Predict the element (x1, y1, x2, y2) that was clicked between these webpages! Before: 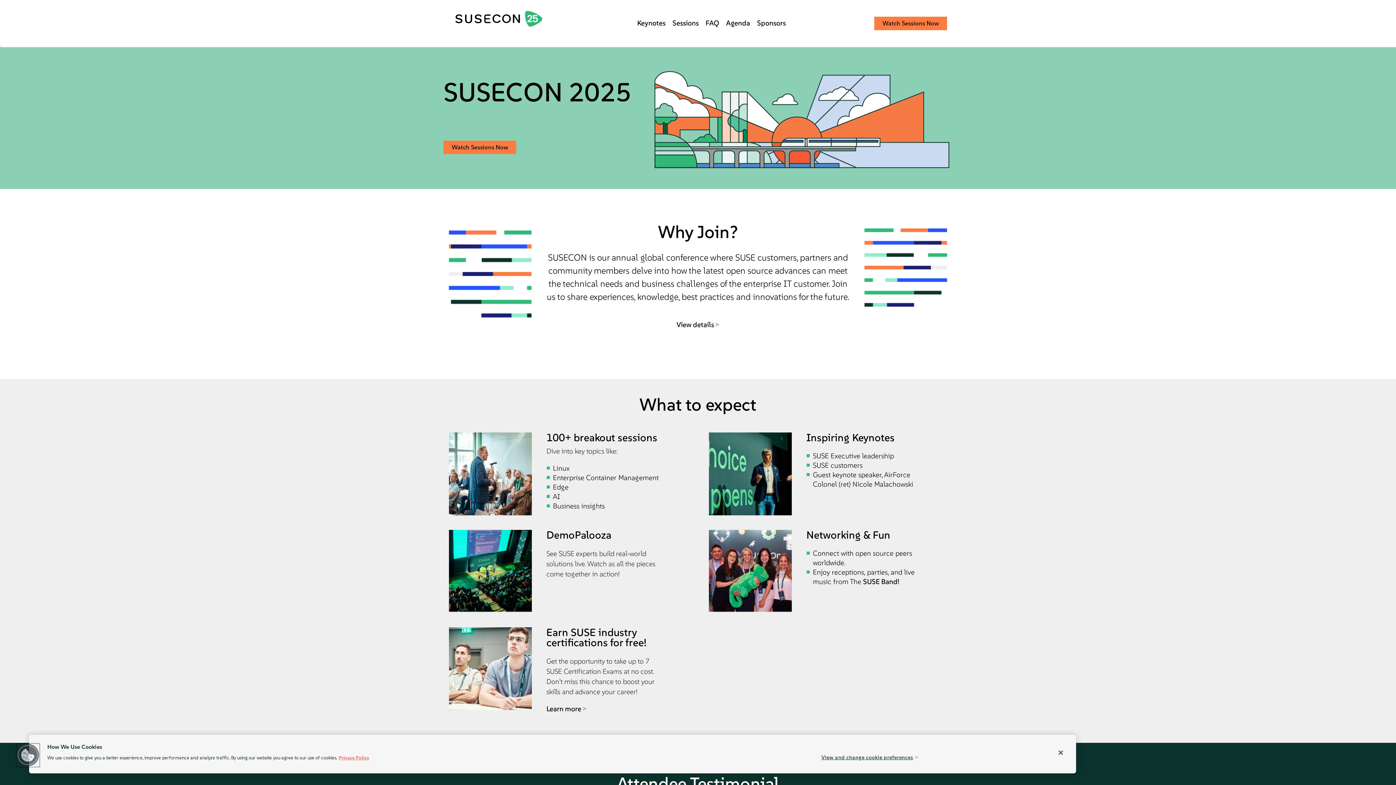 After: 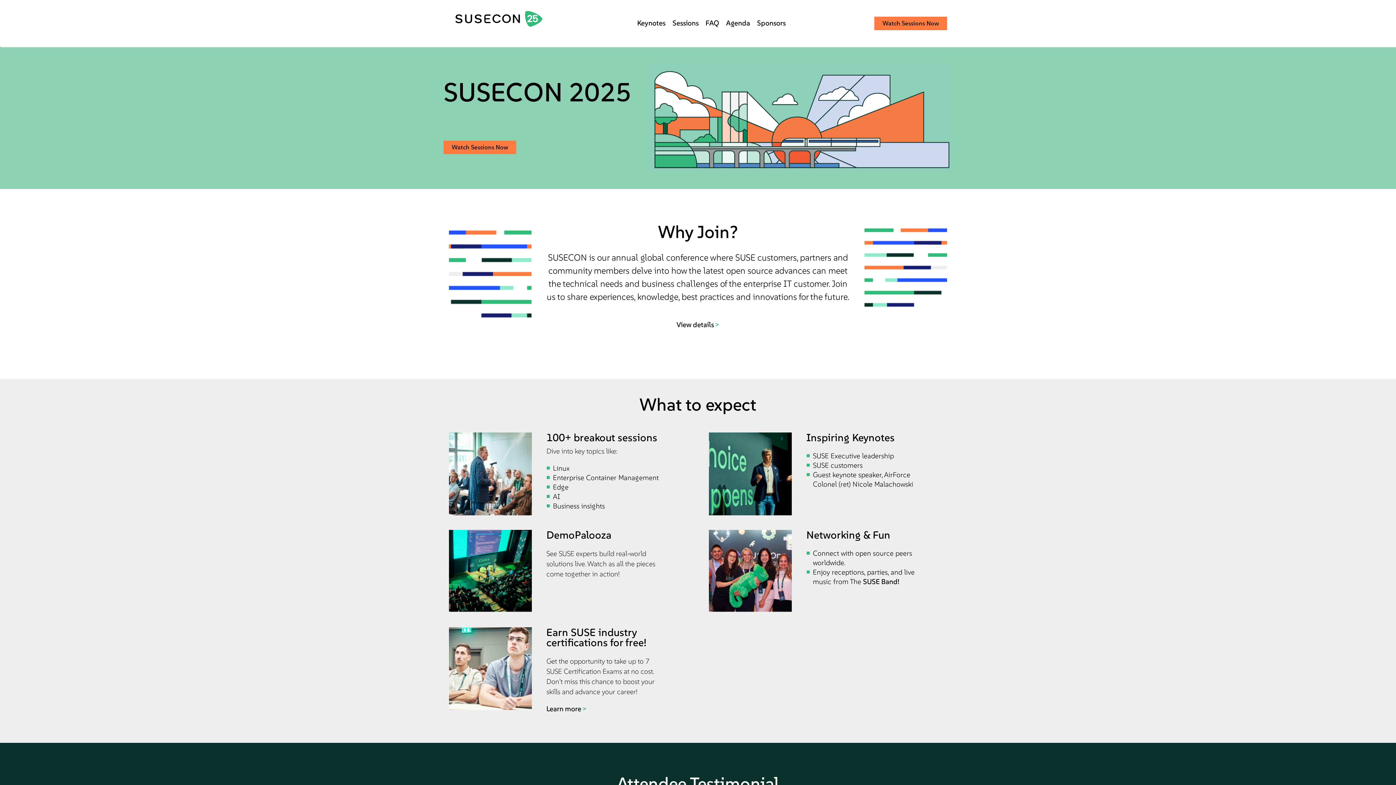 Action: bbox: (676, 320, 719, 329) label: View details